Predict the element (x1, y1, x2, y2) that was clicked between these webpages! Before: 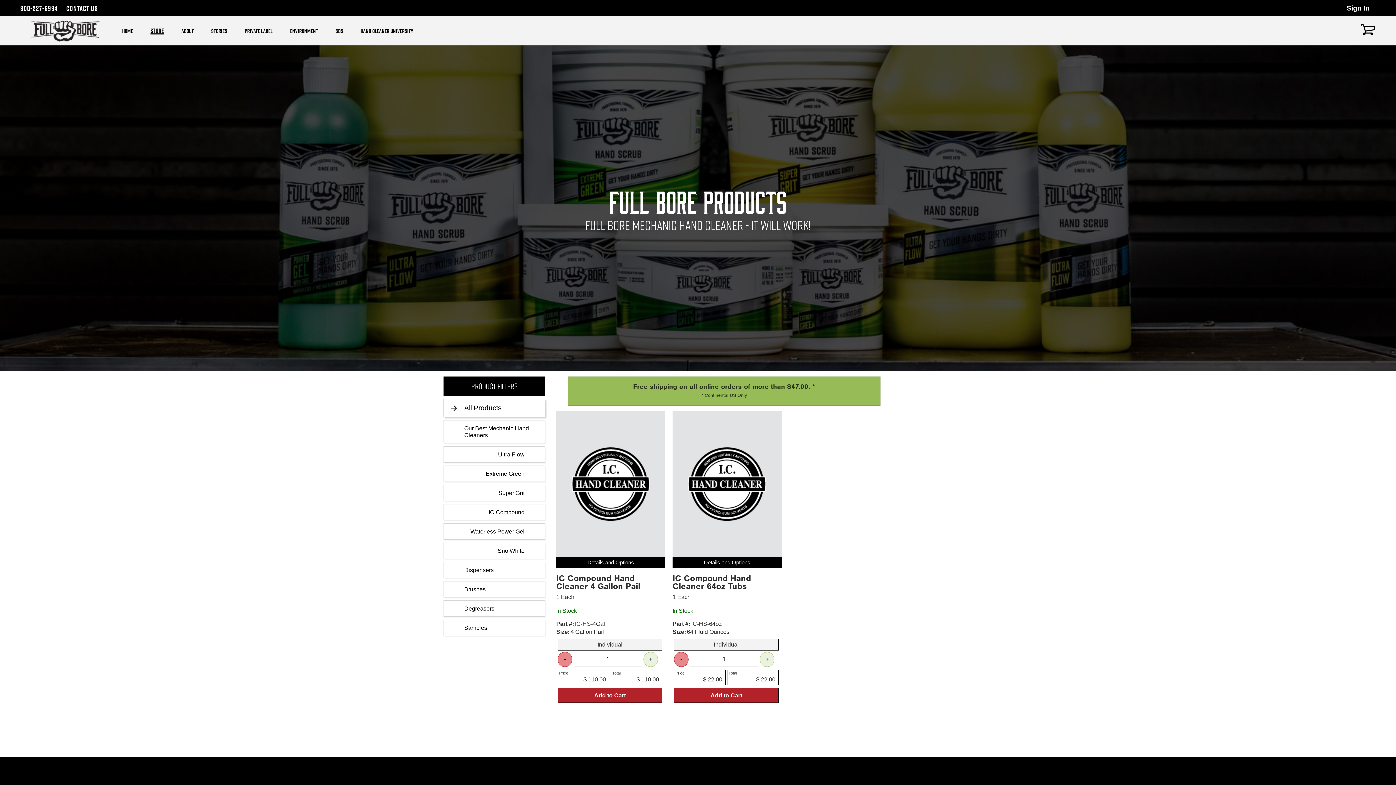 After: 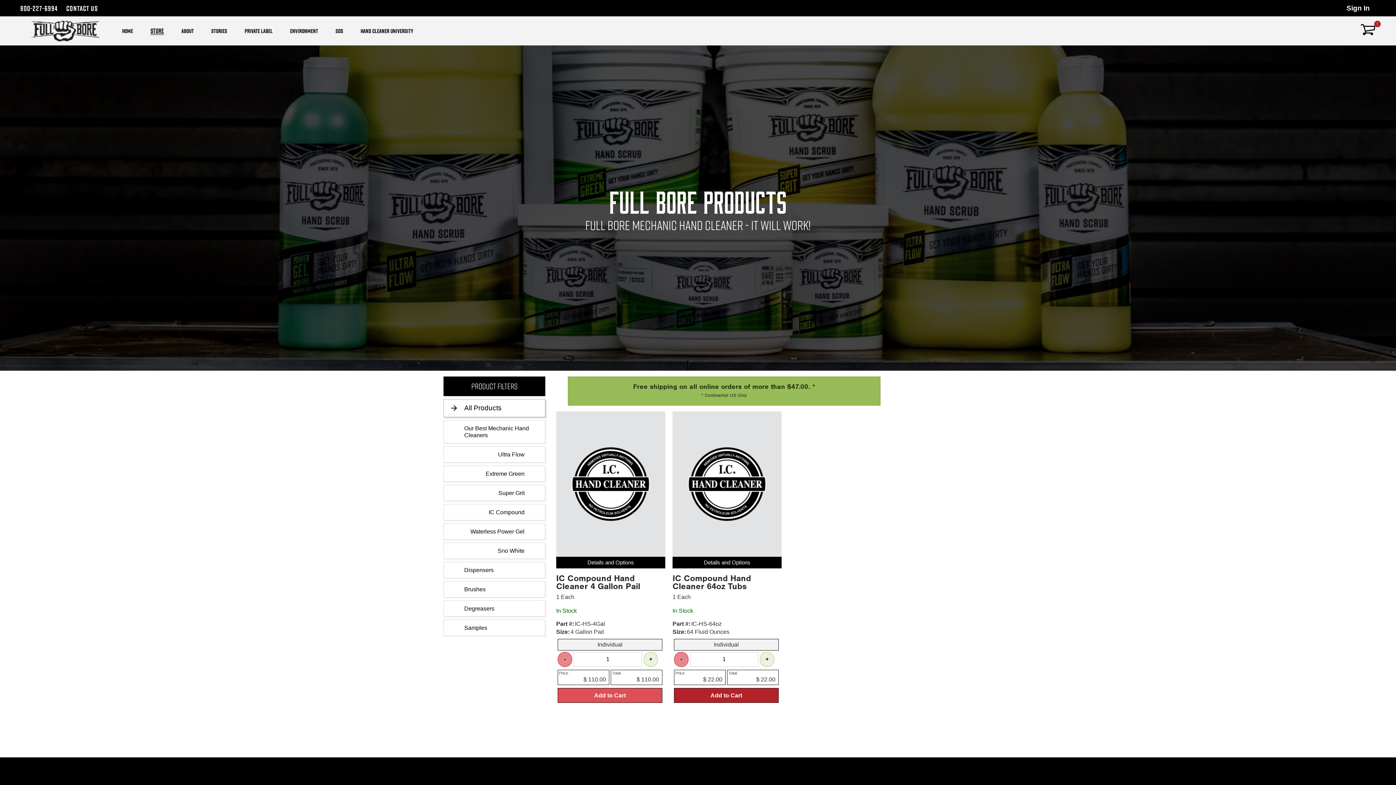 Action: bbox: (557, 688, 662, 703) label: Add to Cart